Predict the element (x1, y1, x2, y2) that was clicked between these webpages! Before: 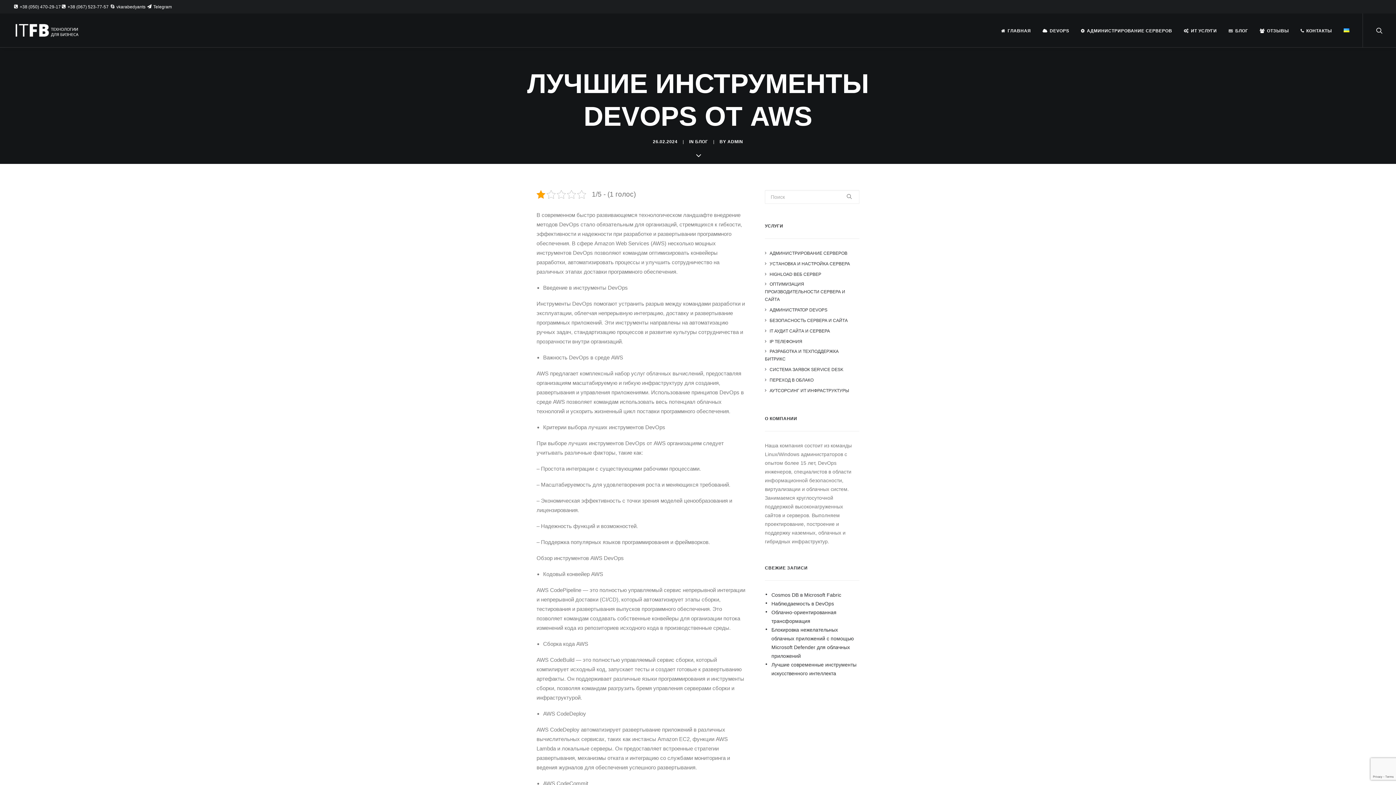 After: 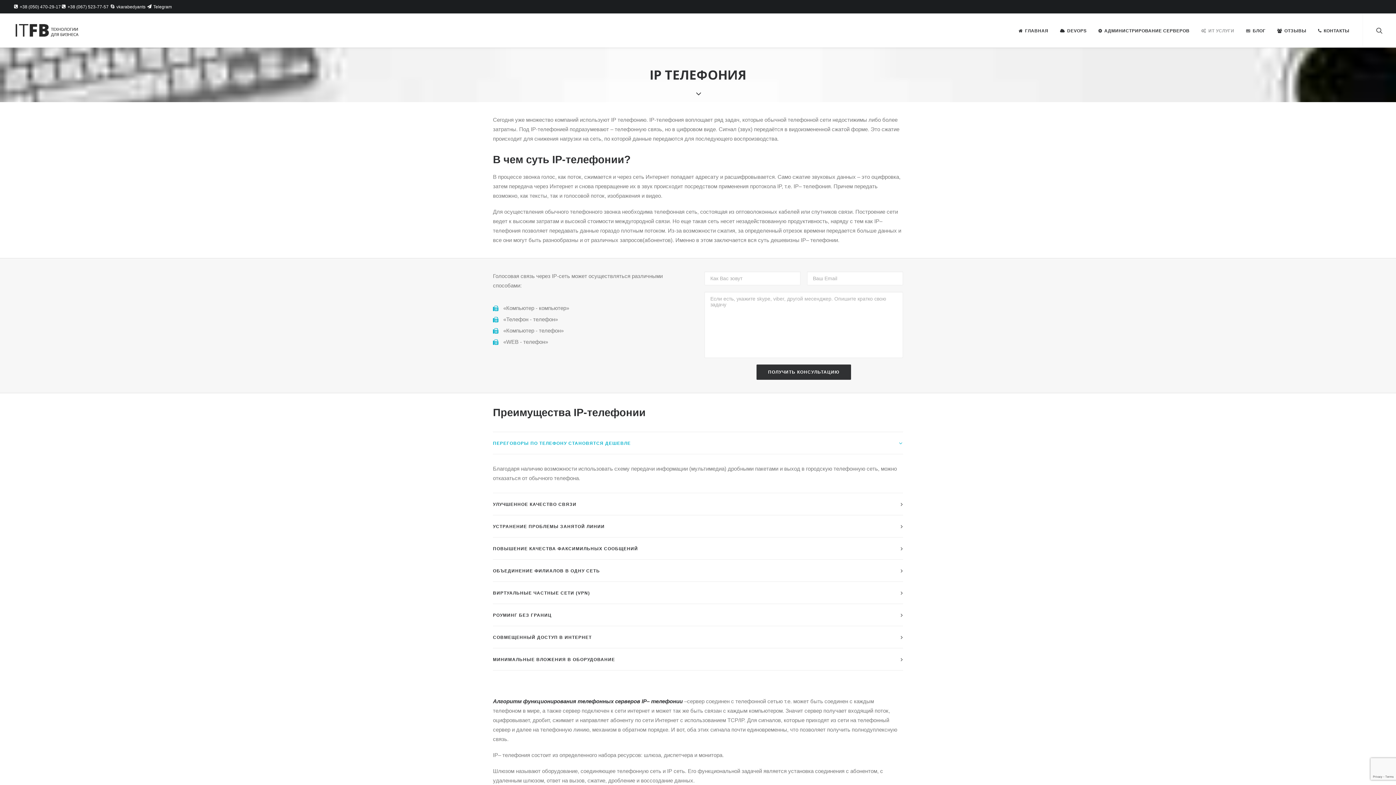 Action: label: IP ТЕЛЕФОНИЯ bbox: (765, 337, 802, 347)